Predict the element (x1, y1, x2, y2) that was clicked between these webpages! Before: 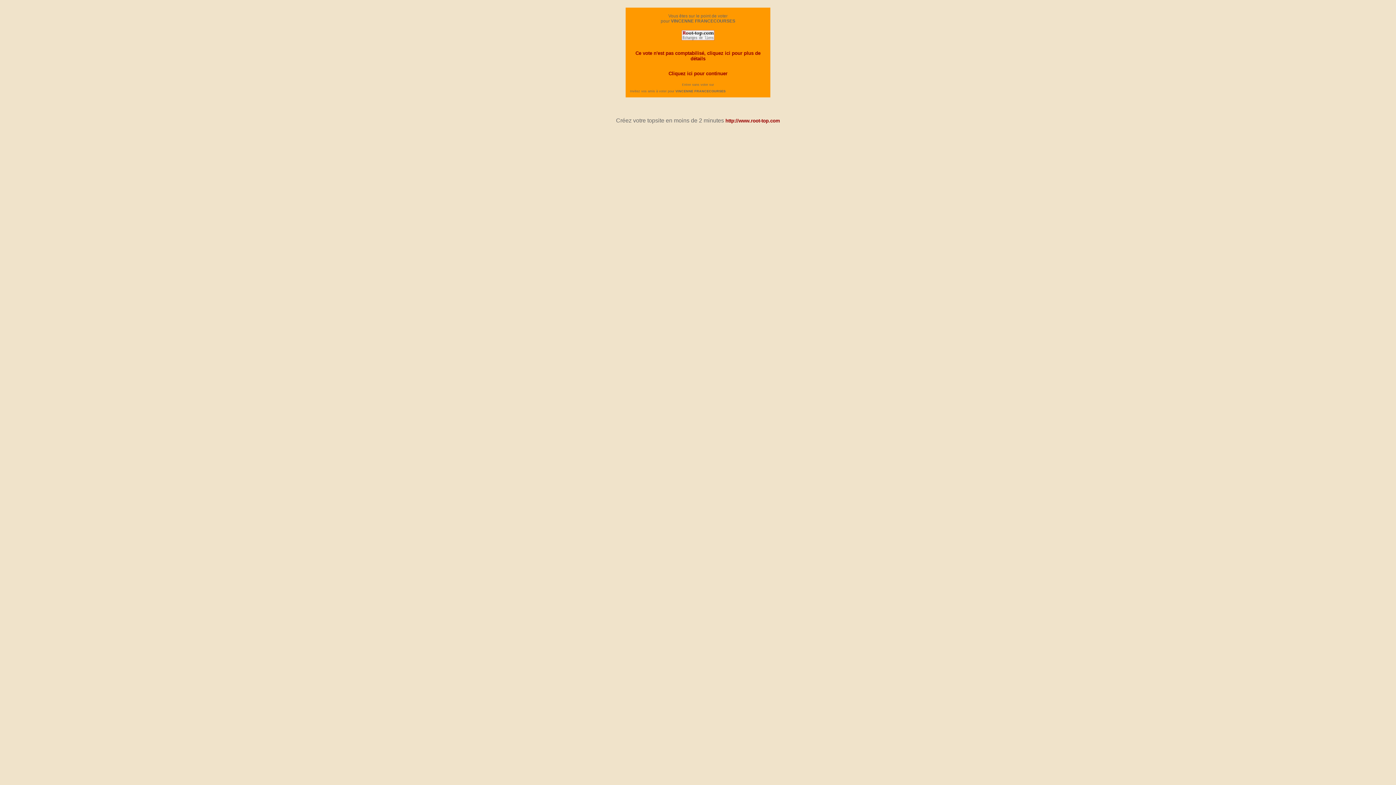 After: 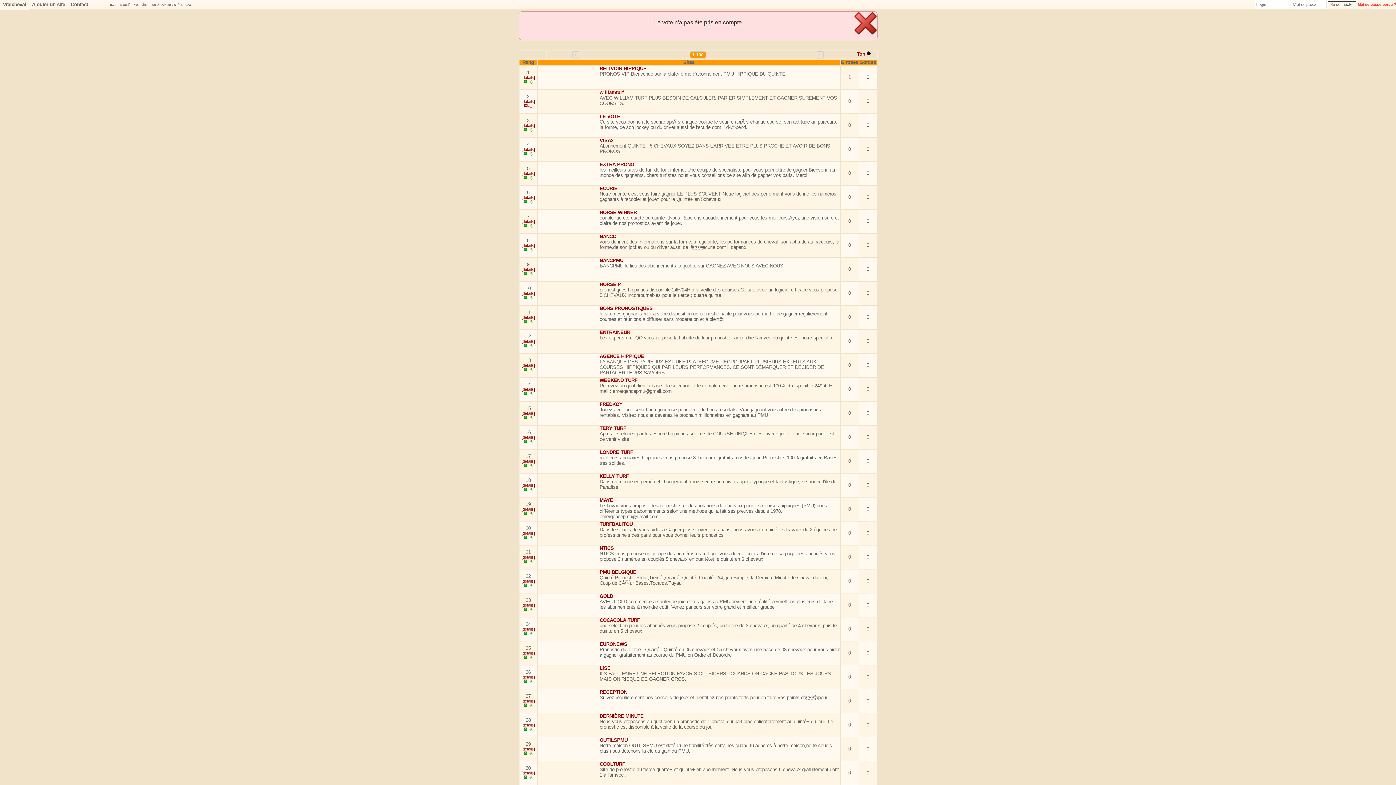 Action: bbox: (668, 70, 727, 76) label: Cliquez ici pour continuer